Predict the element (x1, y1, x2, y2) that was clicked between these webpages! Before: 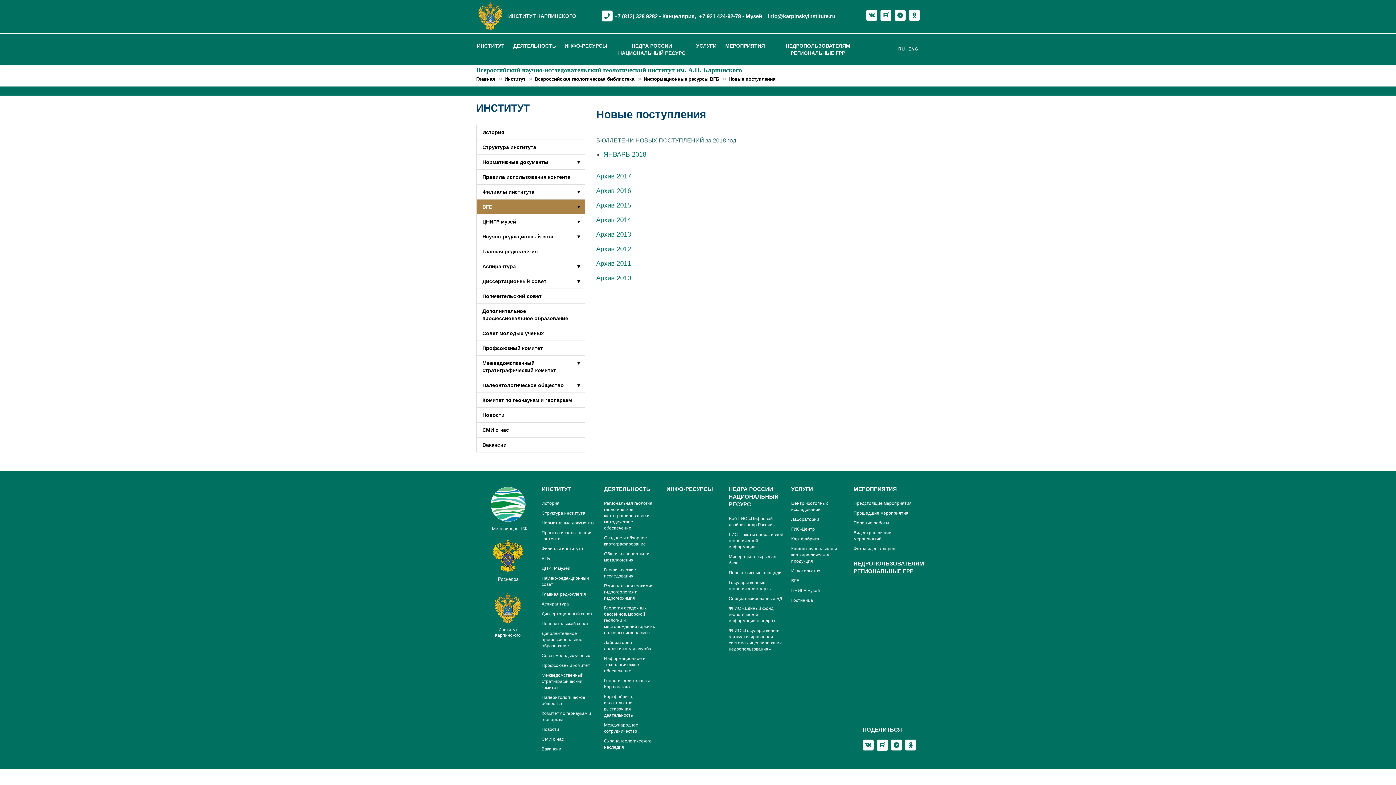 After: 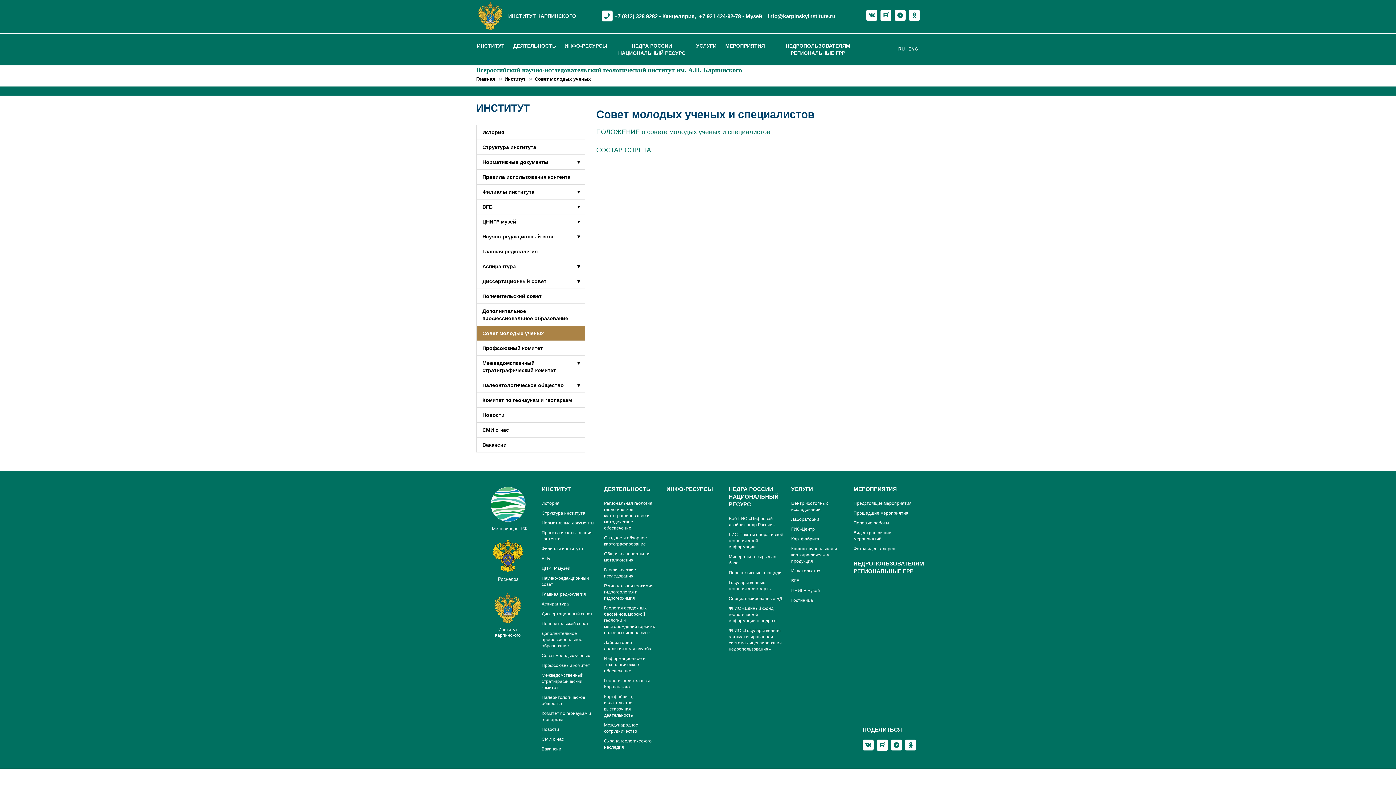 Action: label: Совет молодых ученых bbox: (476, 326, 585, 340)